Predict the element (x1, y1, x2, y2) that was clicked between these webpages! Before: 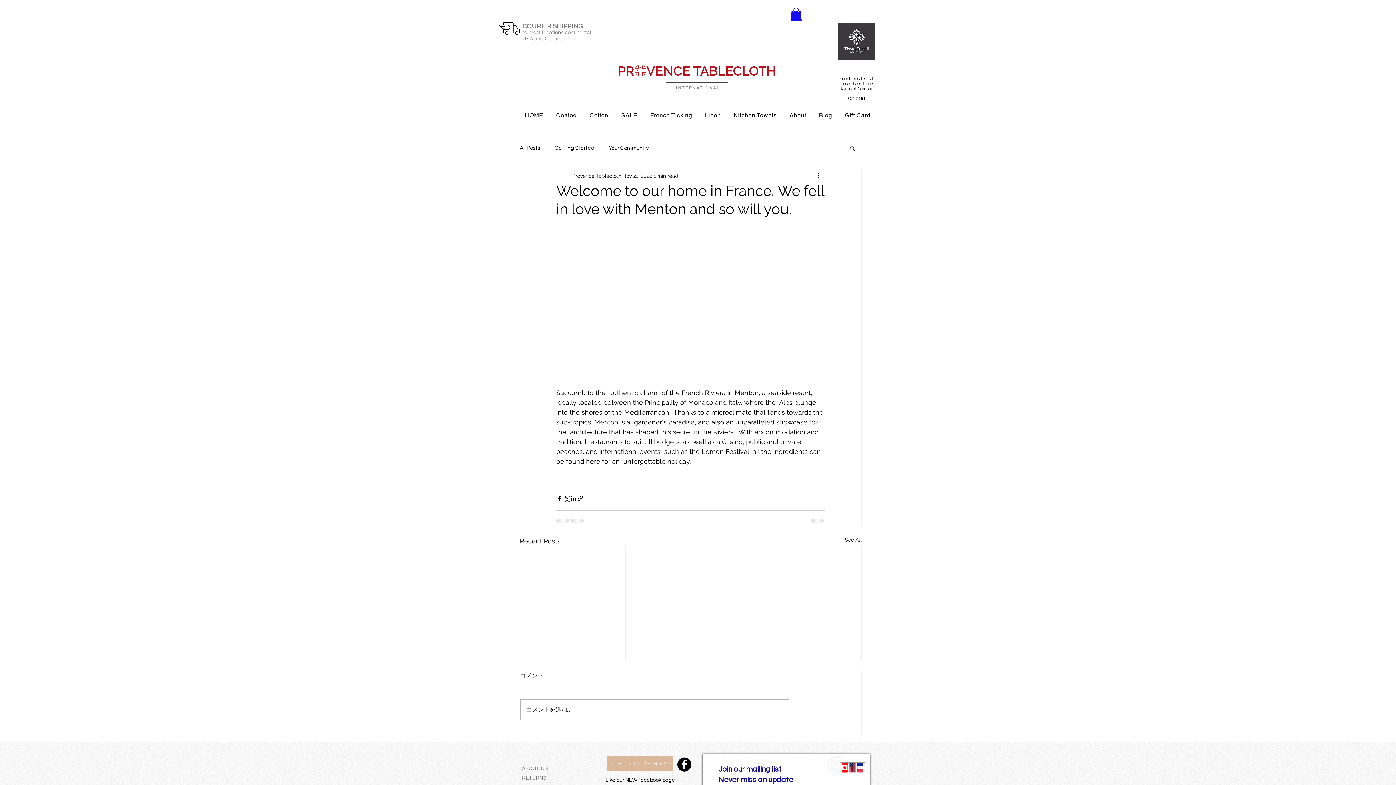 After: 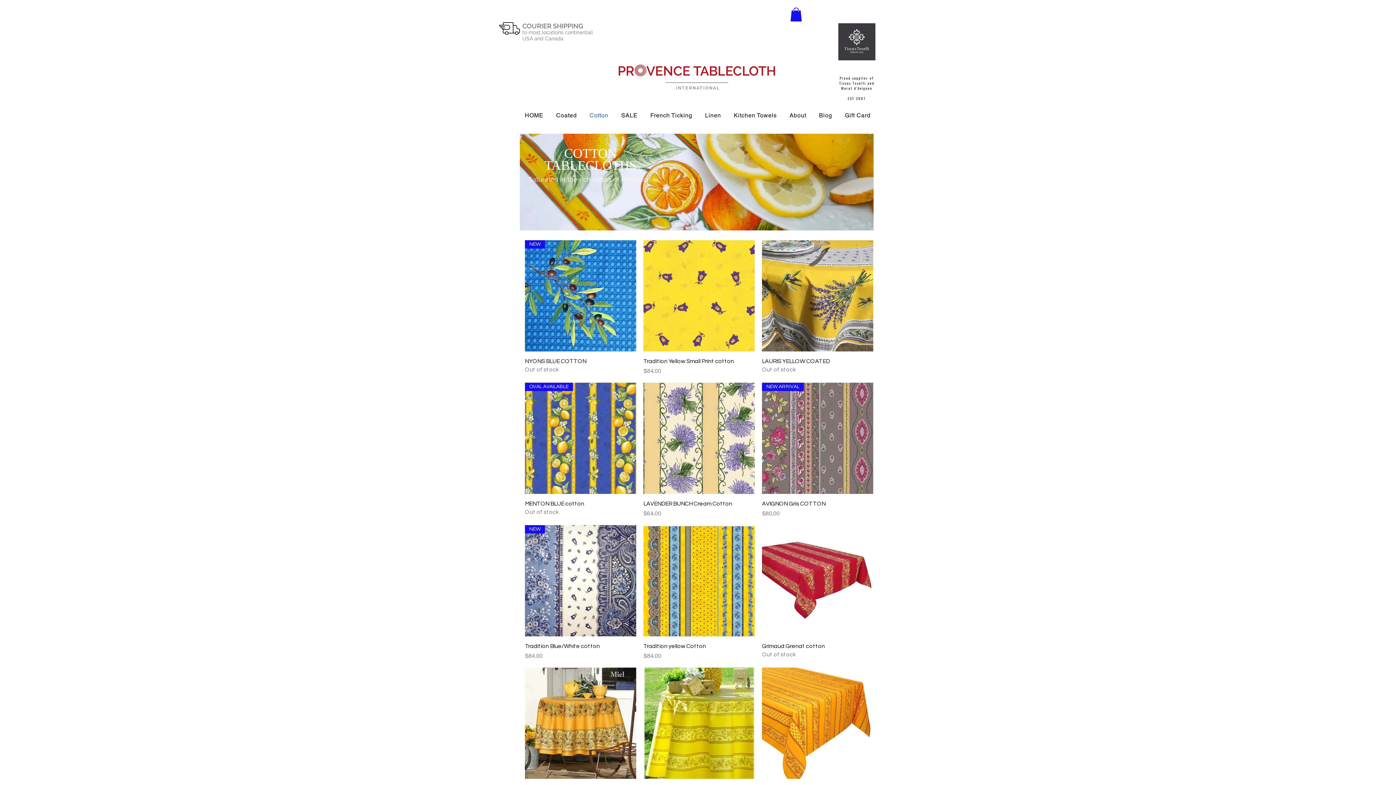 Action: bbox: (584, 108, 613, 122) label: Cotton